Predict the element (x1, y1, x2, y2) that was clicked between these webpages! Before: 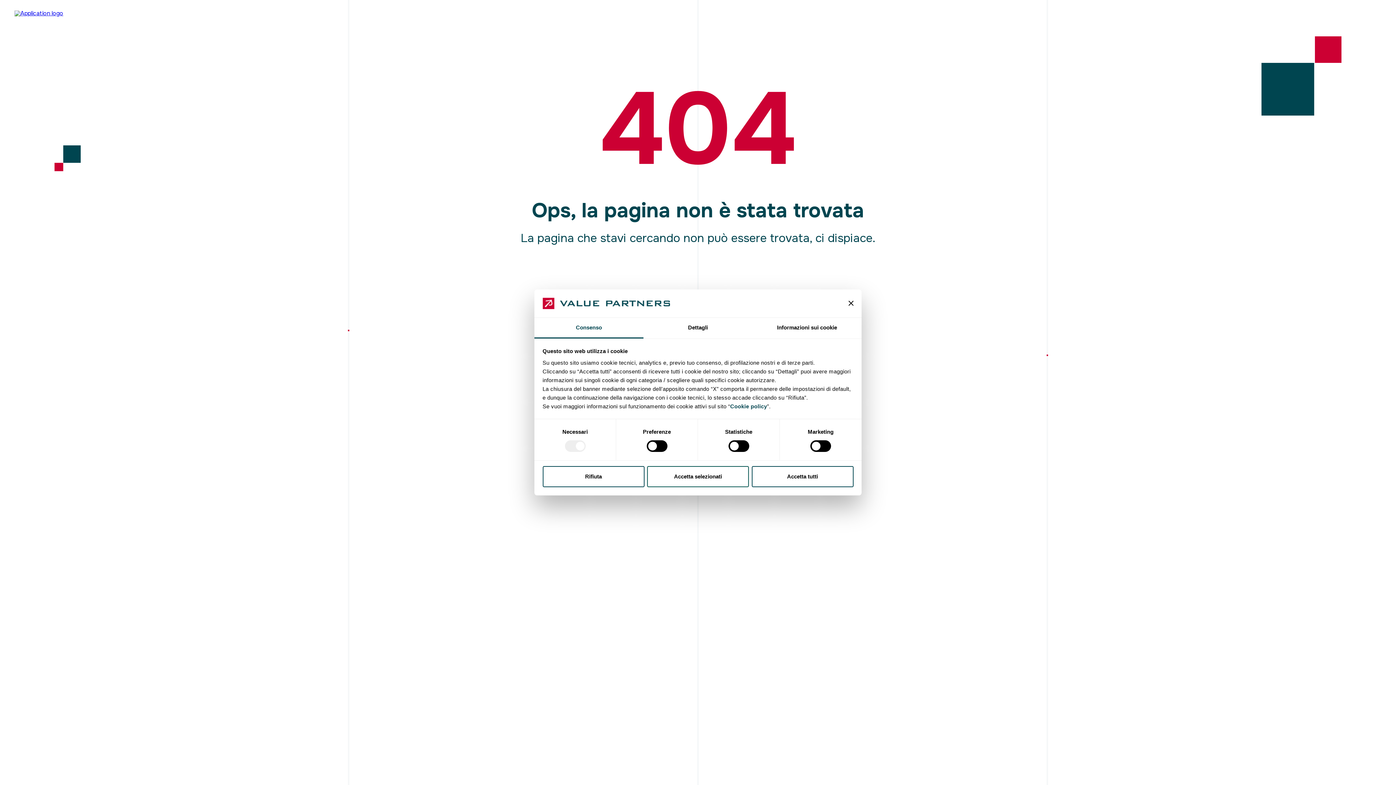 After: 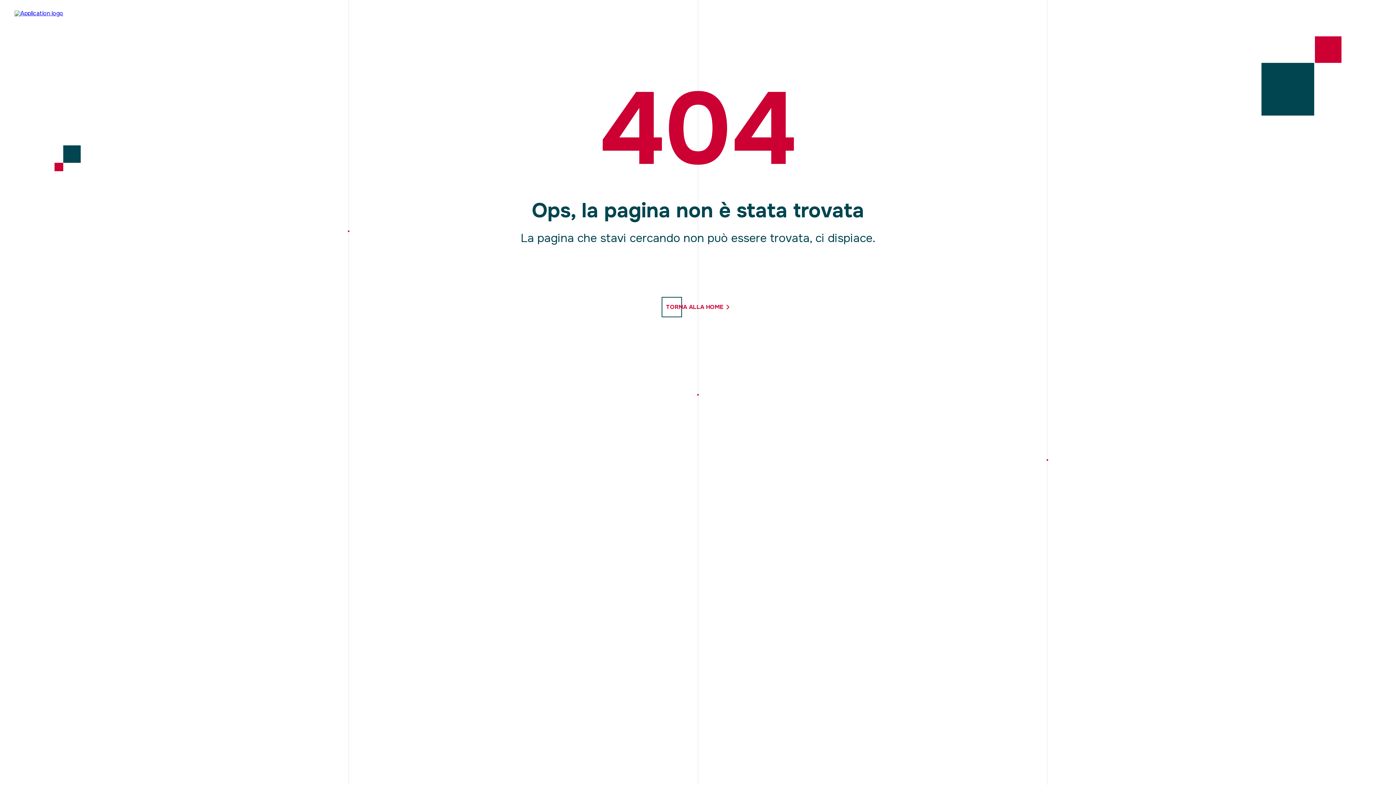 Action: bbox: (647, 466, 749, 487) label: Accetta selezionati